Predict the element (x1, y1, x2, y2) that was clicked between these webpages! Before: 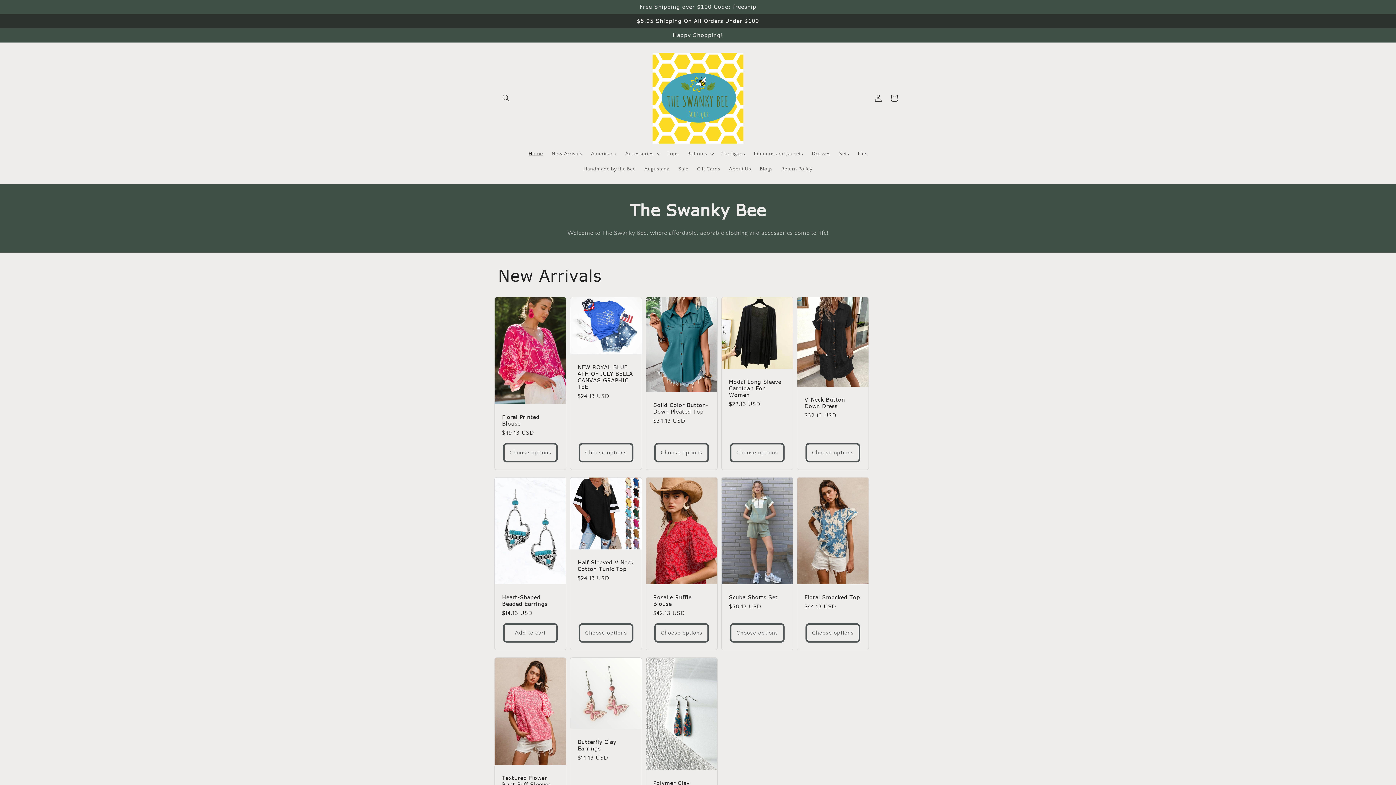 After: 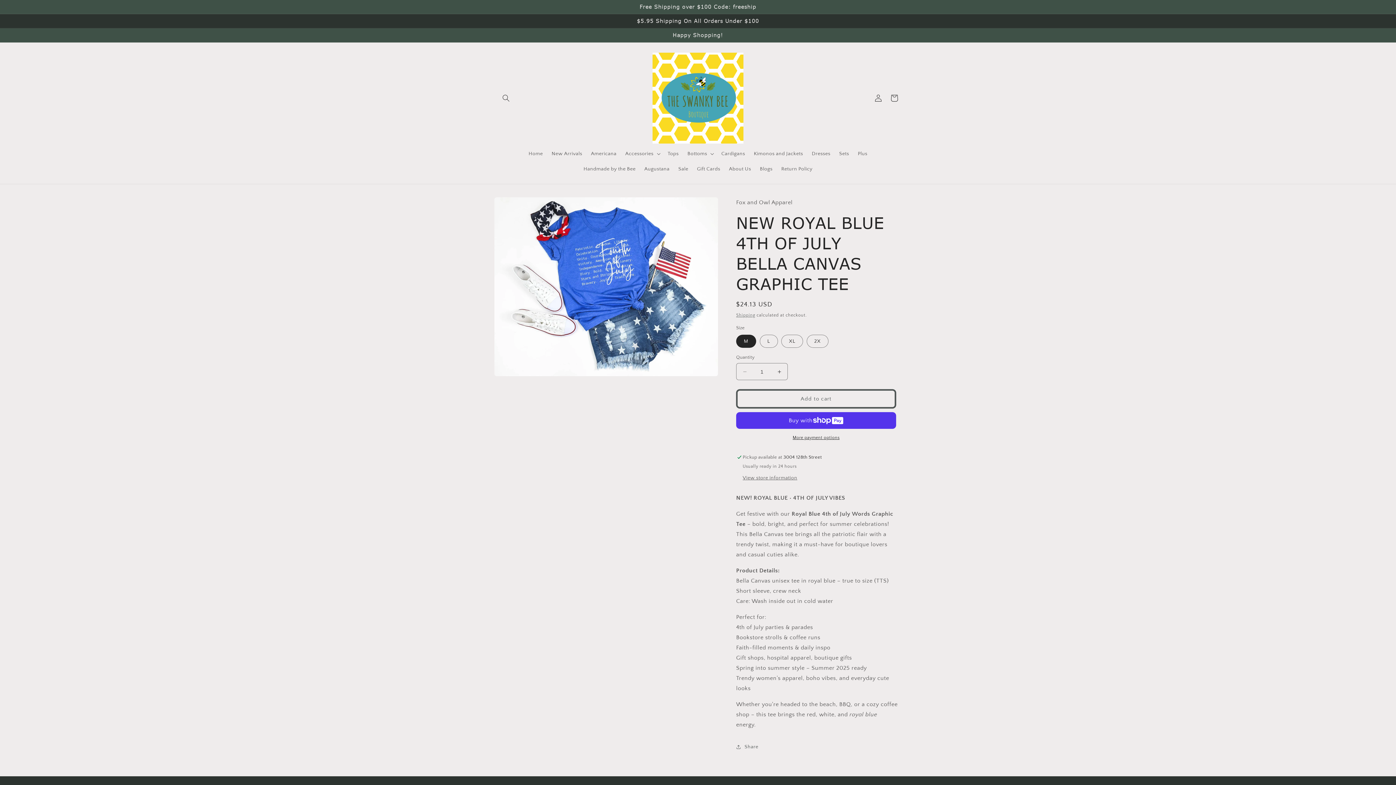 Action: bbox: (577, 364, 634, 390) label: NEW ROYAL BLUE 4TH OF JULY BELLA CANVAS GRAPHIC TEE